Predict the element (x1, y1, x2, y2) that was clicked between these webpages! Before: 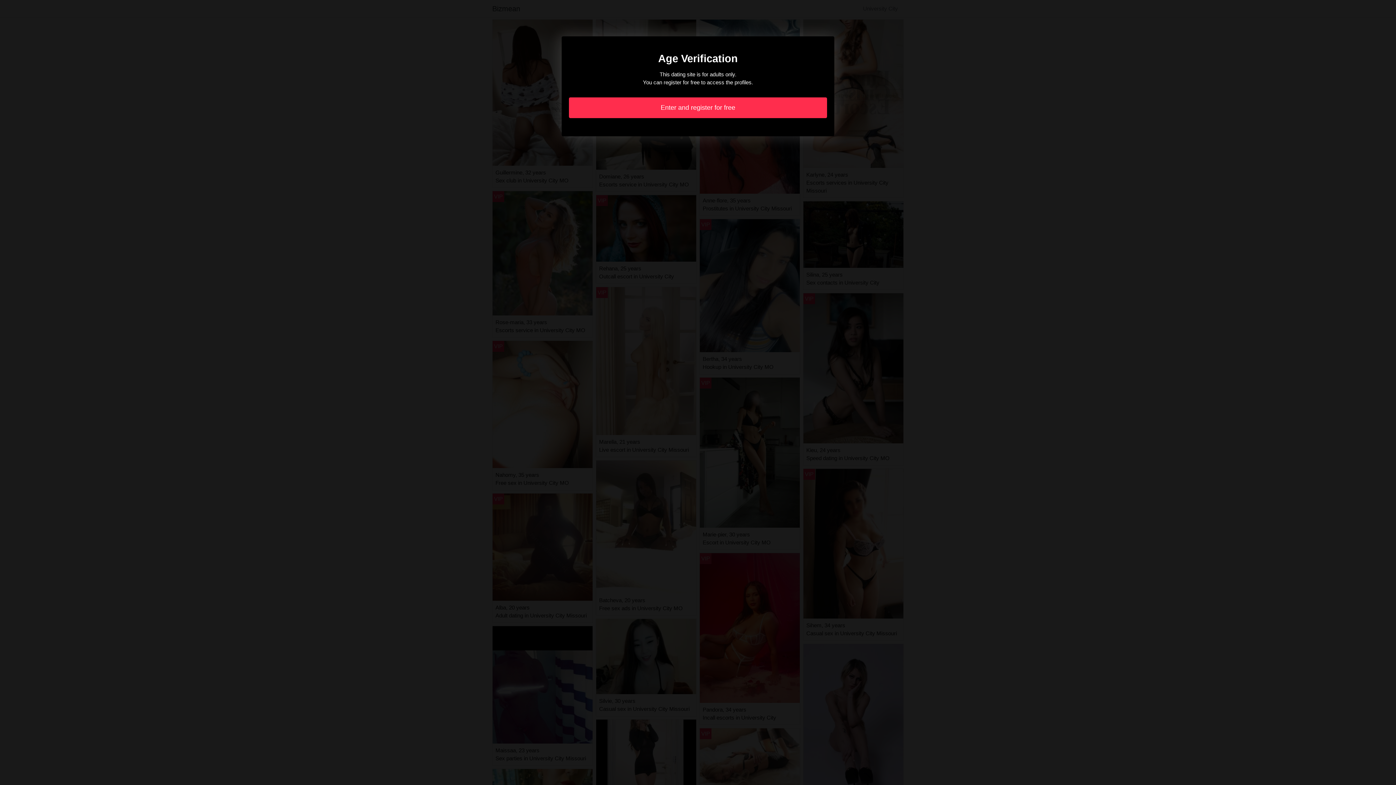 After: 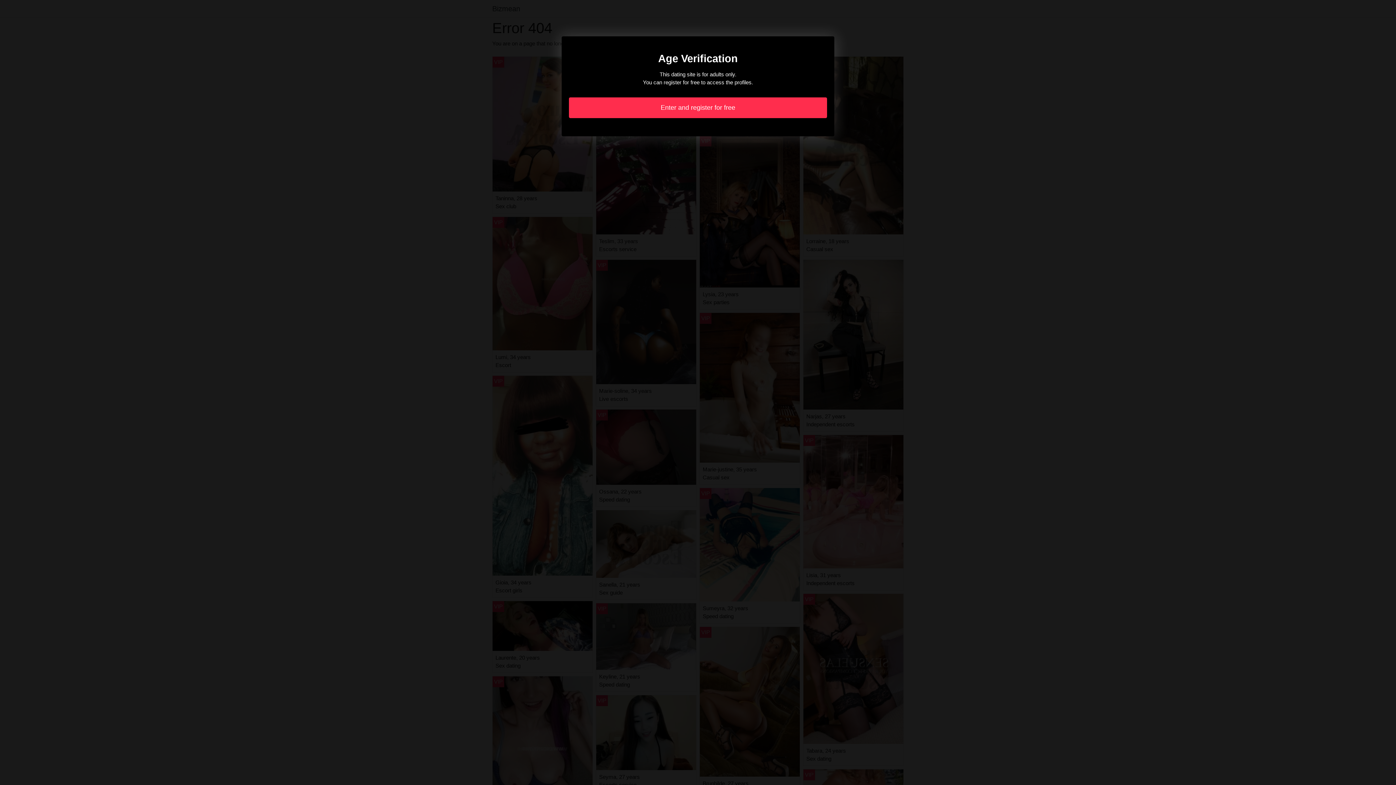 Action: bbox: (569, 97, 827, 118) label: Enter and register for free